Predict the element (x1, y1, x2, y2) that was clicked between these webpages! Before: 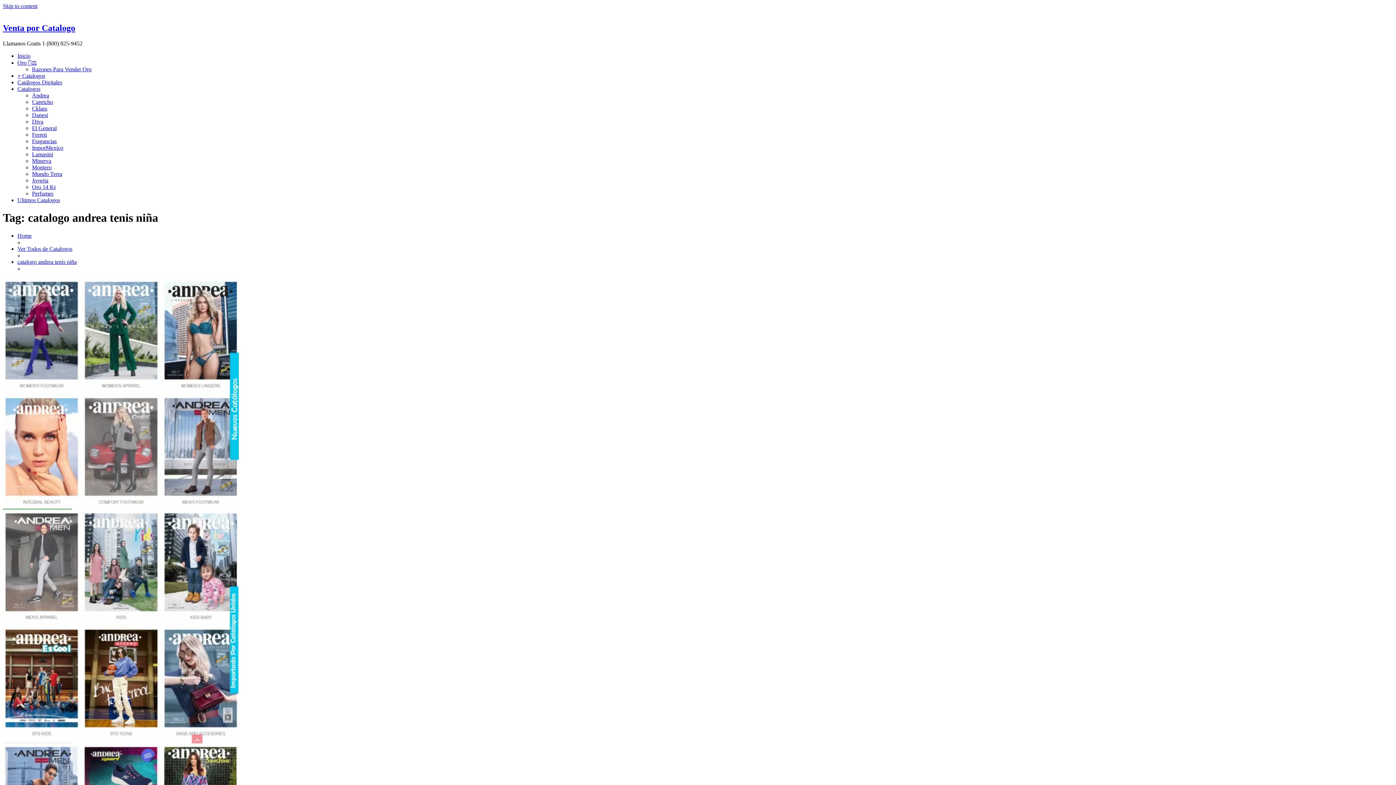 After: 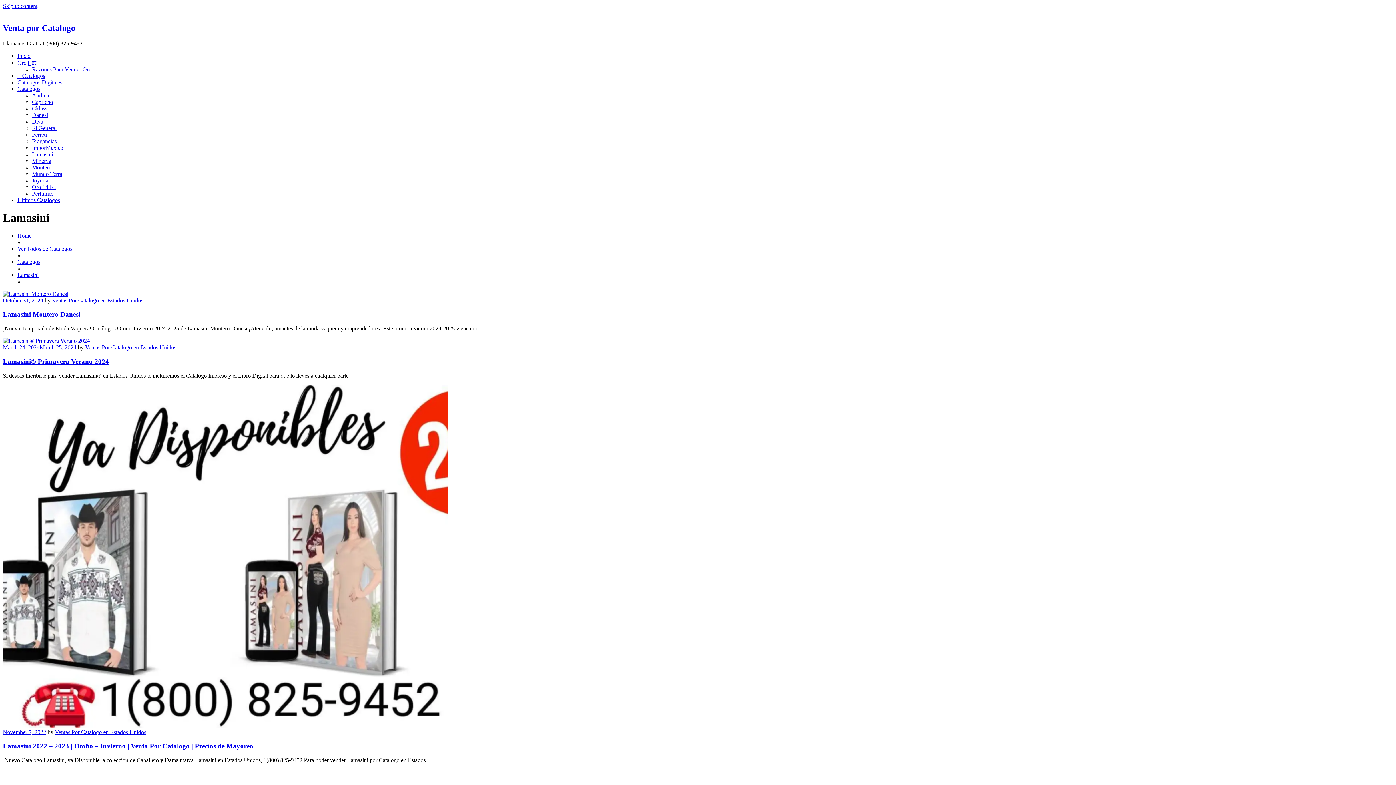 Action: label: Lamasini bbox: (32, 151, 53, 157)